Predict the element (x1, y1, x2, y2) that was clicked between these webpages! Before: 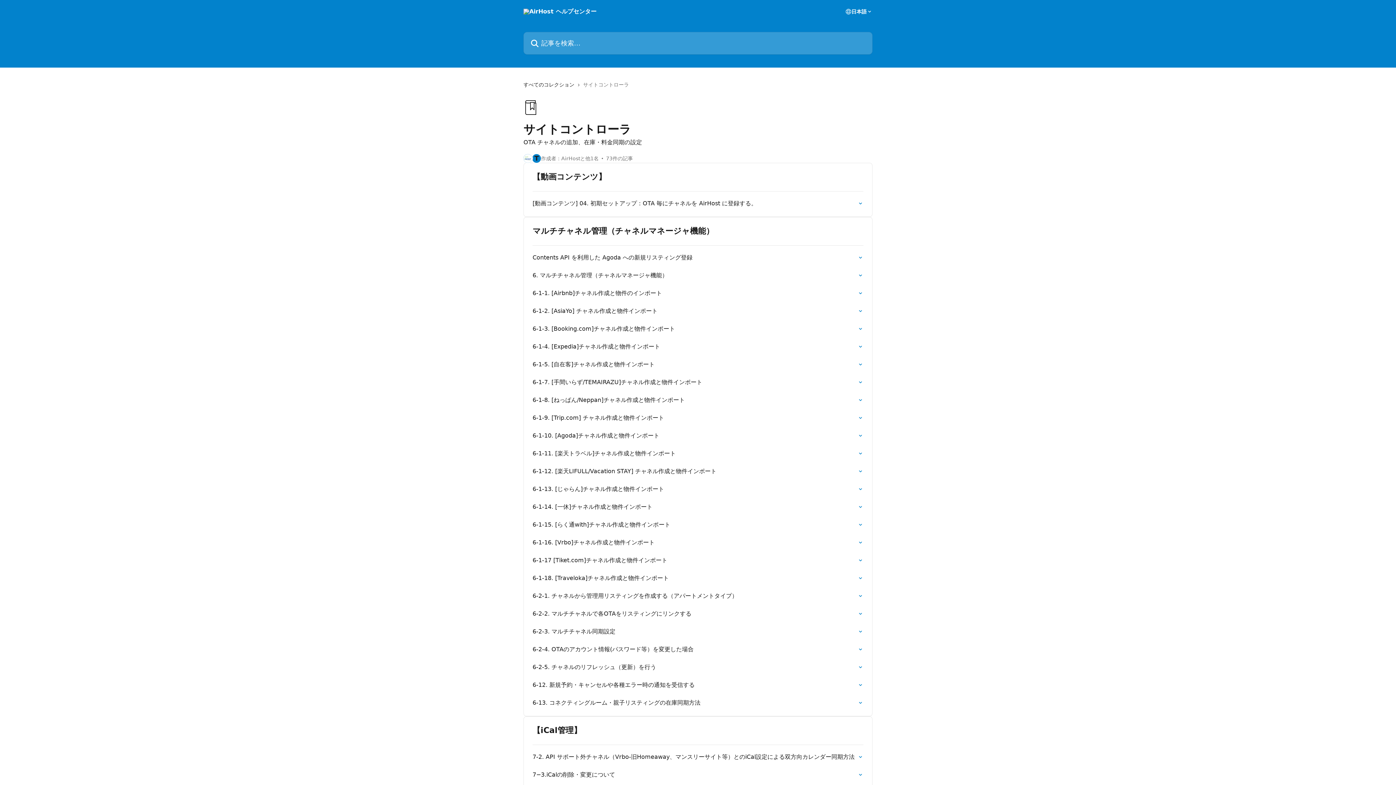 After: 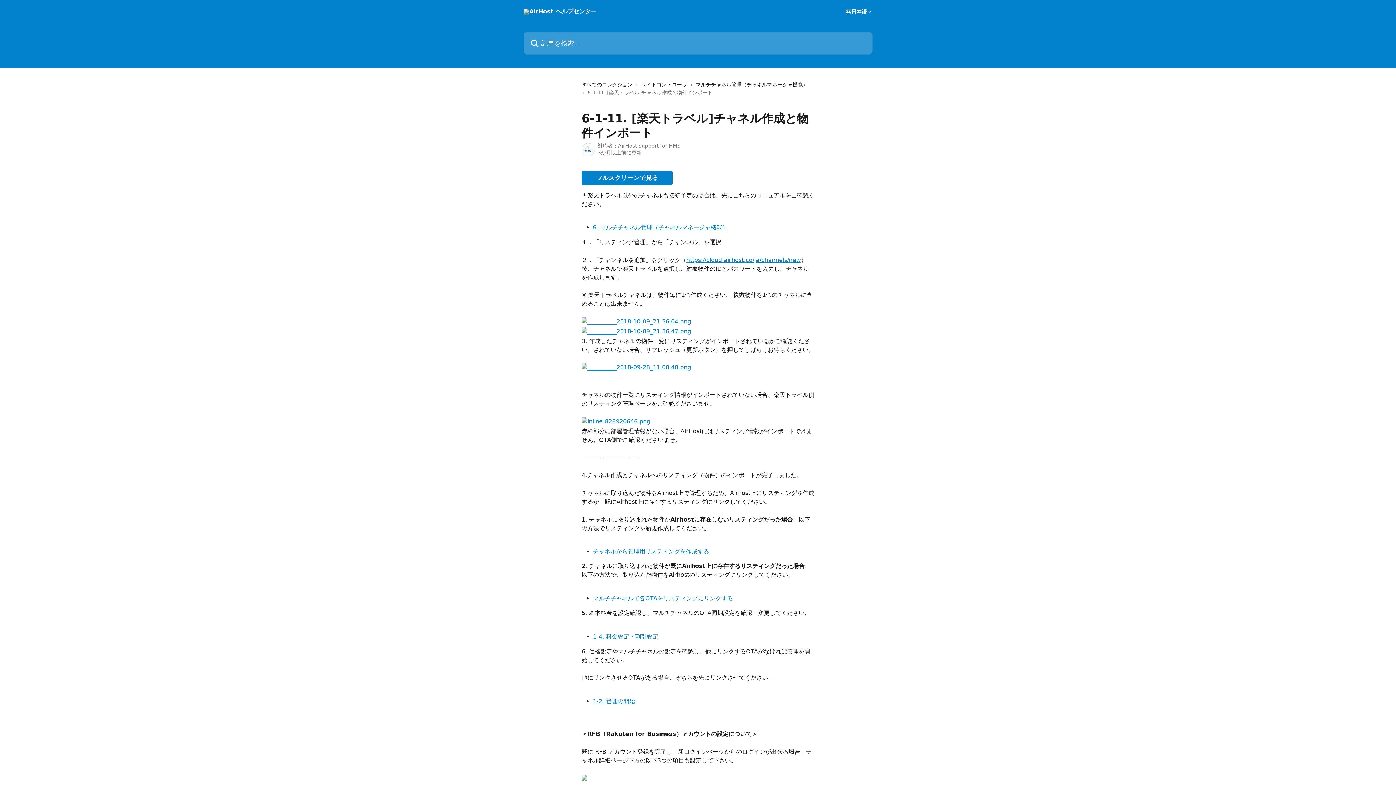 Action: label: 6-1-11. [楽天トラベル]チャネル作成と物件インポート bbox: (528, 444, 868, 462)